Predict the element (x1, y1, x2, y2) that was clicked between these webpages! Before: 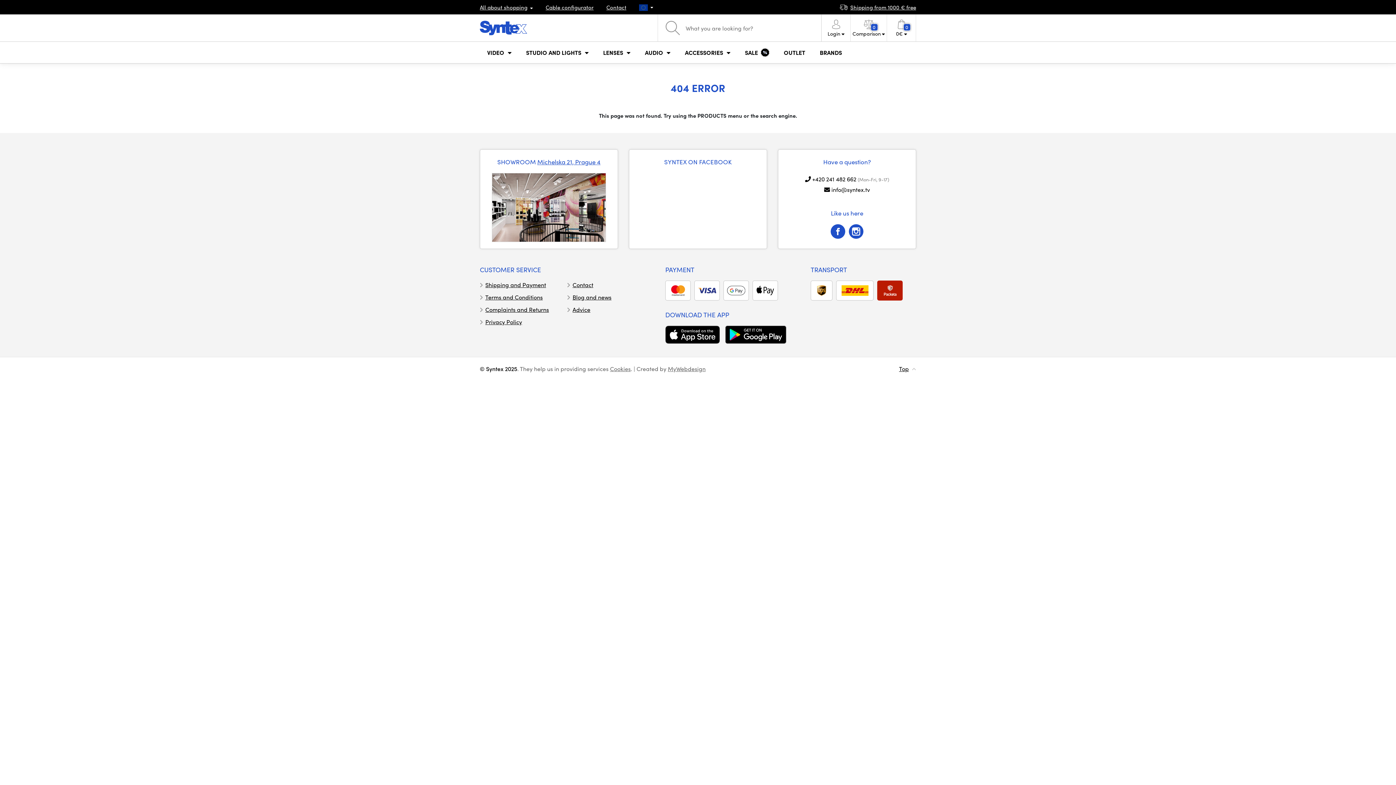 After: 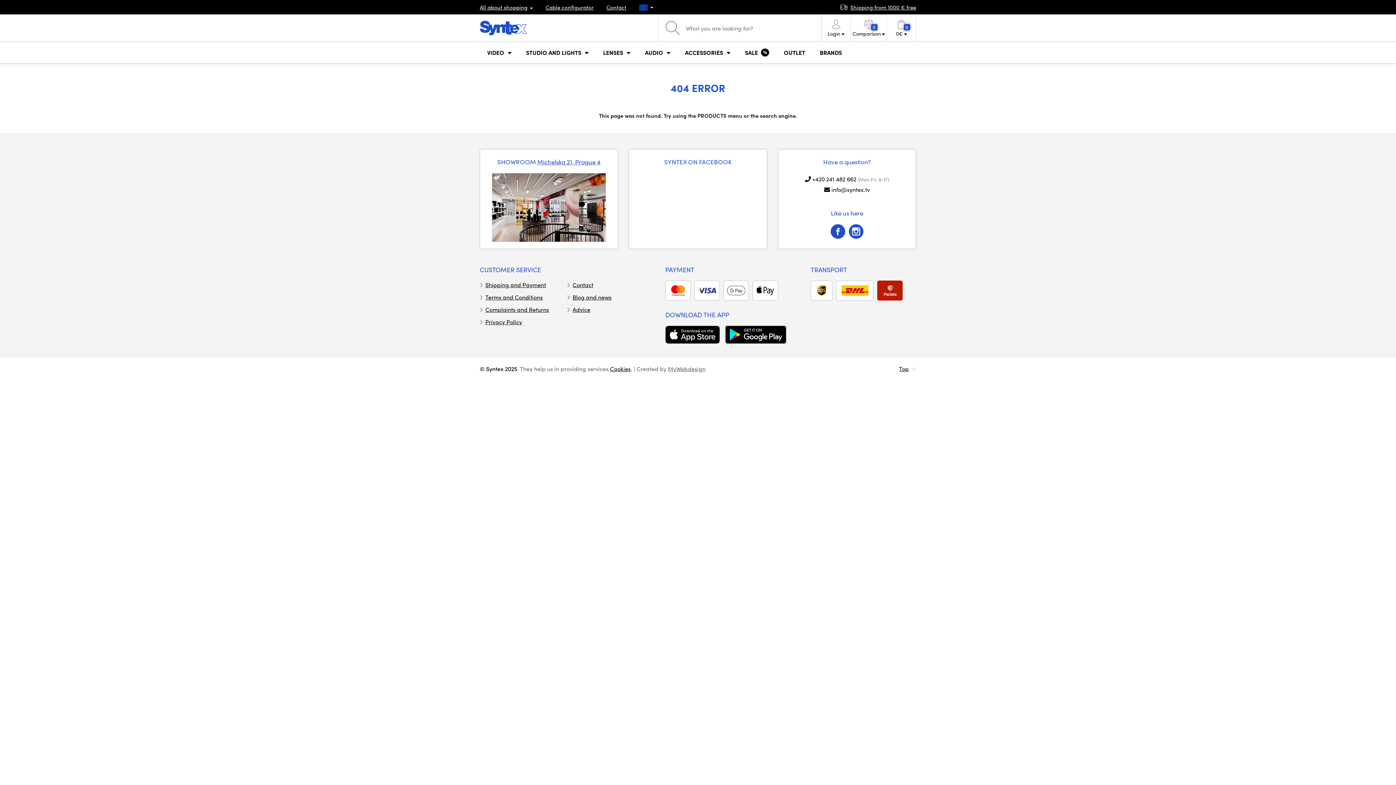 Action: label: Cookies bbox: (610, 364, 630, 372)